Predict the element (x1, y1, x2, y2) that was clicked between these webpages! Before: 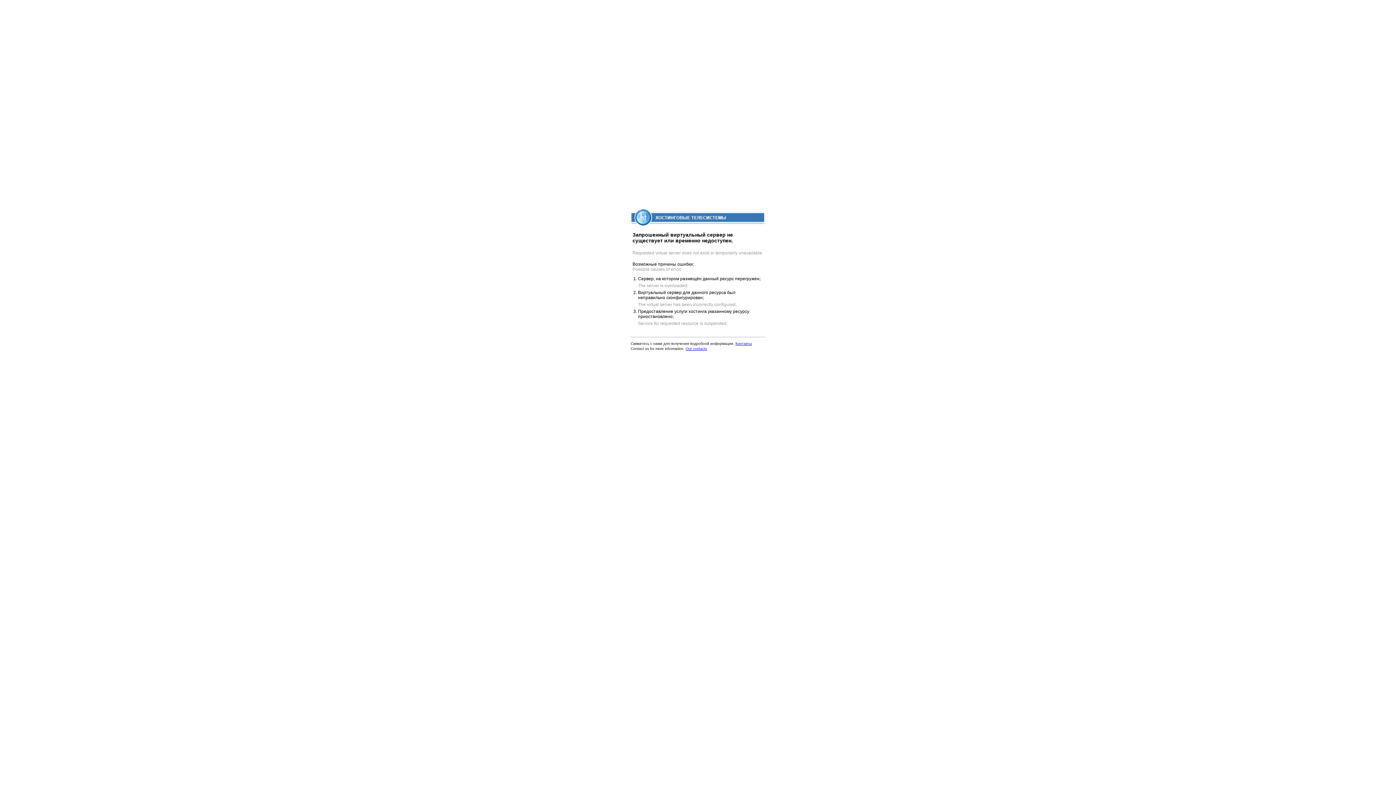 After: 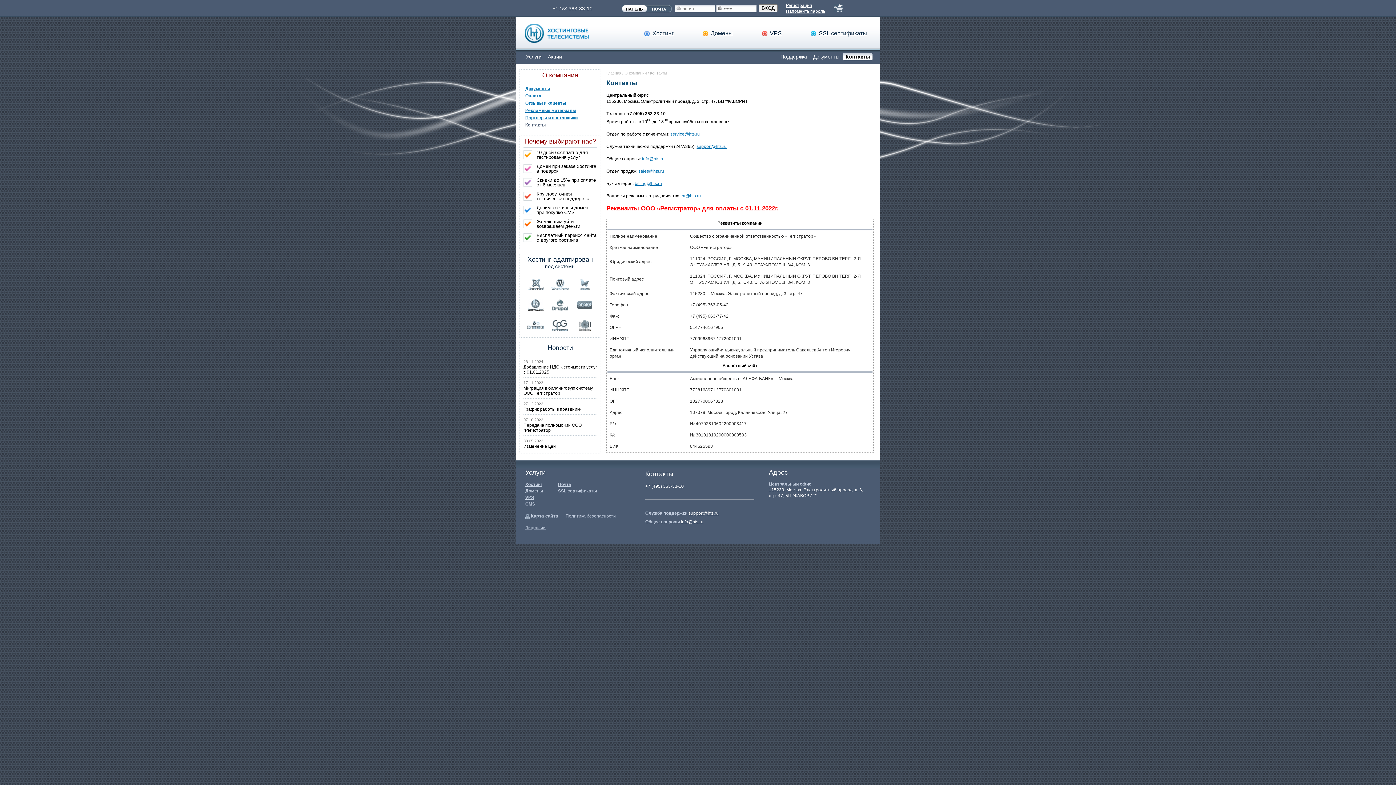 Action: bbox: (735, 341, 752, 345) label: Контакты